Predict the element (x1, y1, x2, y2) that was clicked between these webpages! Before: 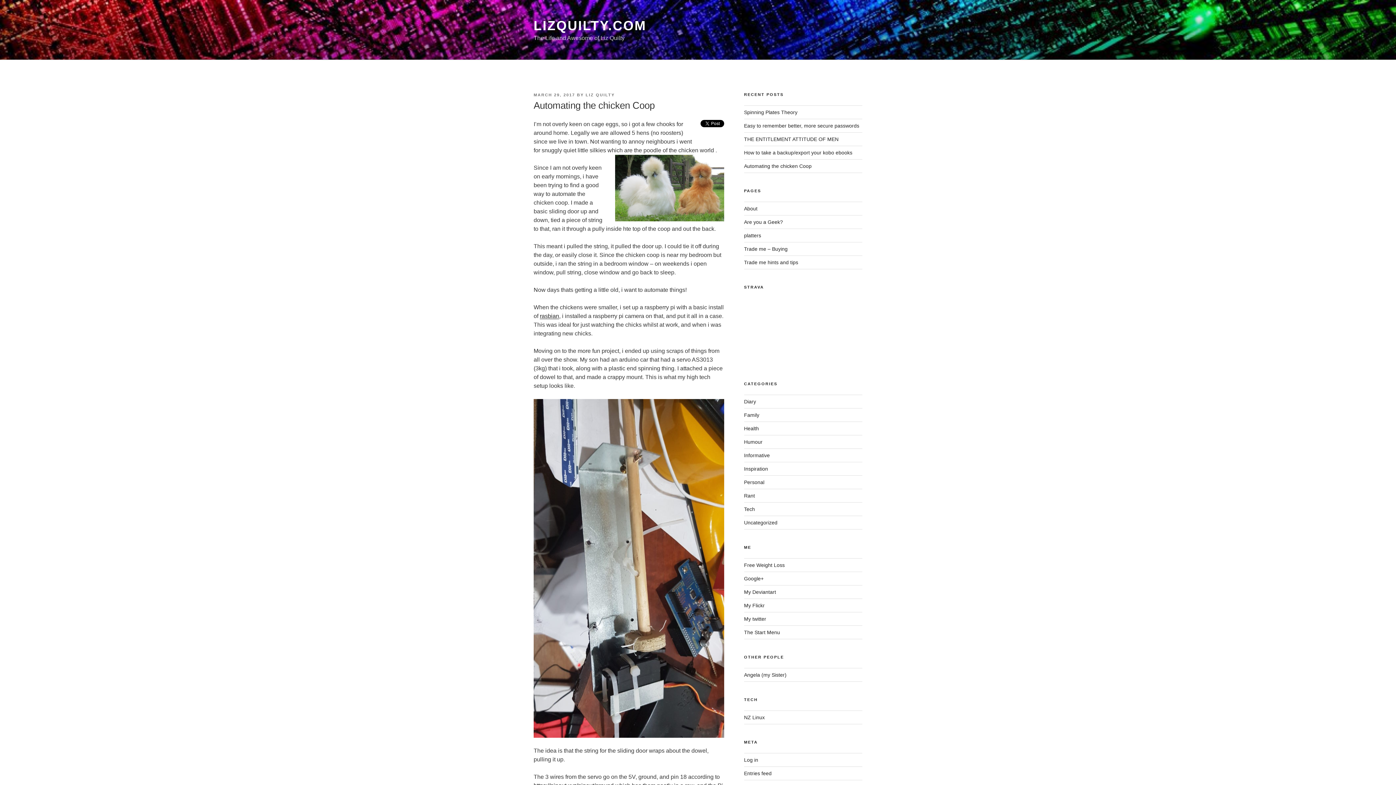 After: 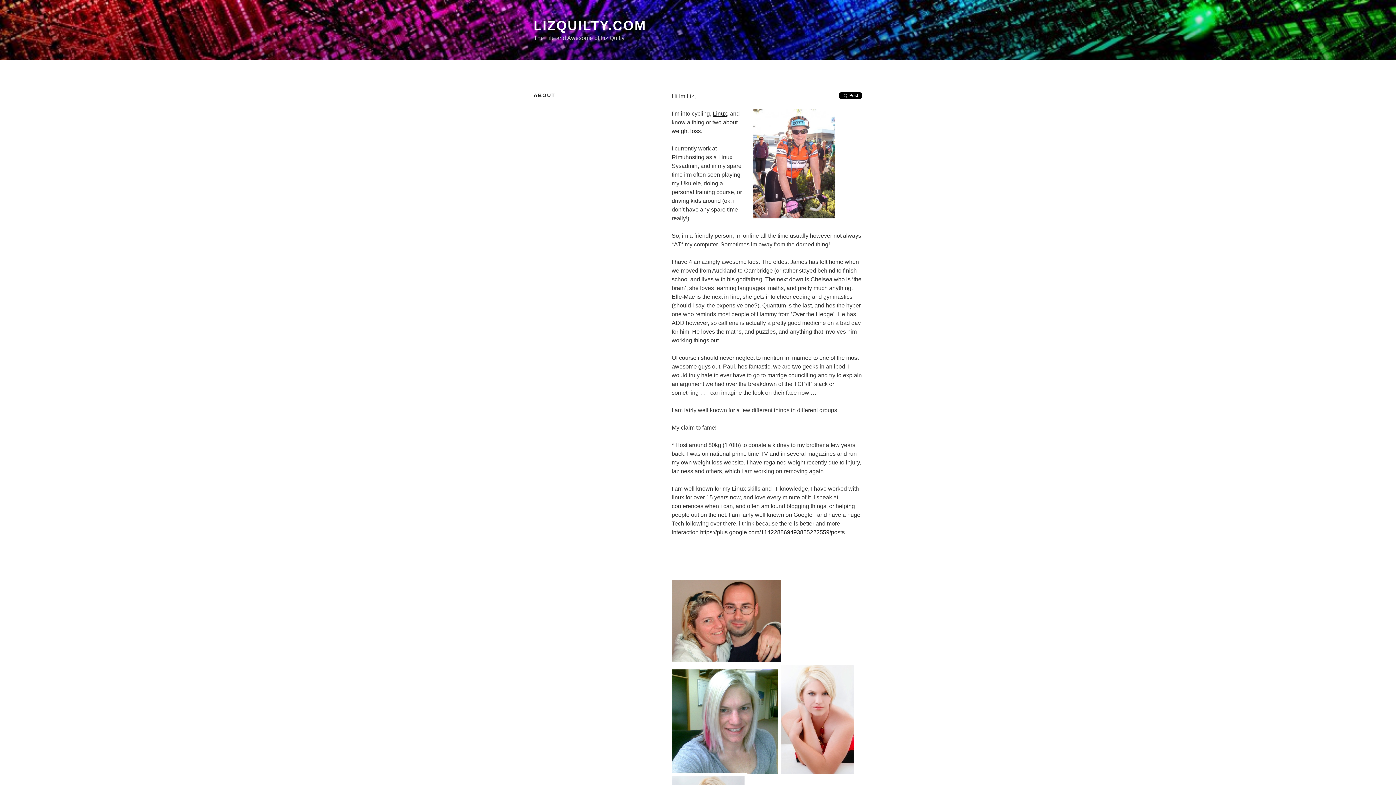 Action: bbox: (744, 205, 757, 211) label: About